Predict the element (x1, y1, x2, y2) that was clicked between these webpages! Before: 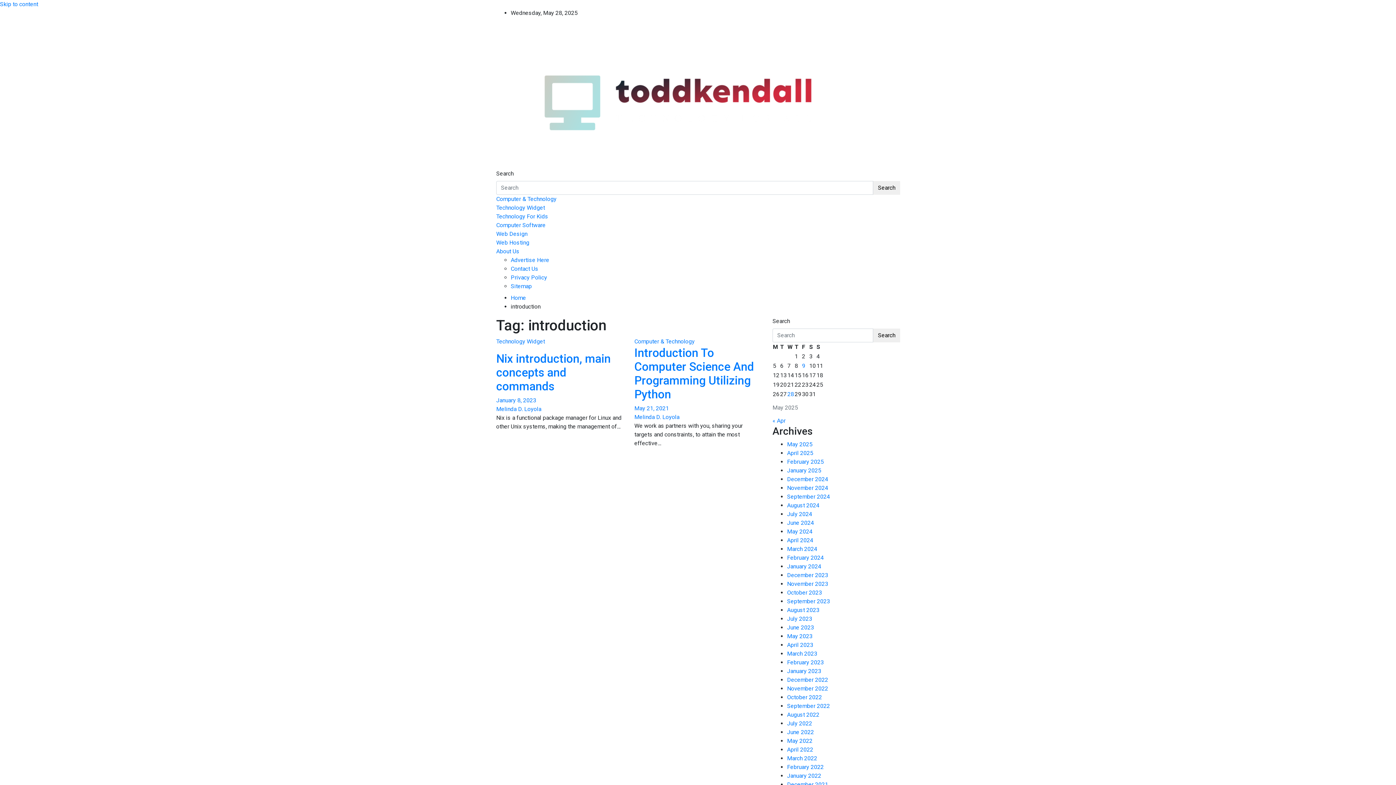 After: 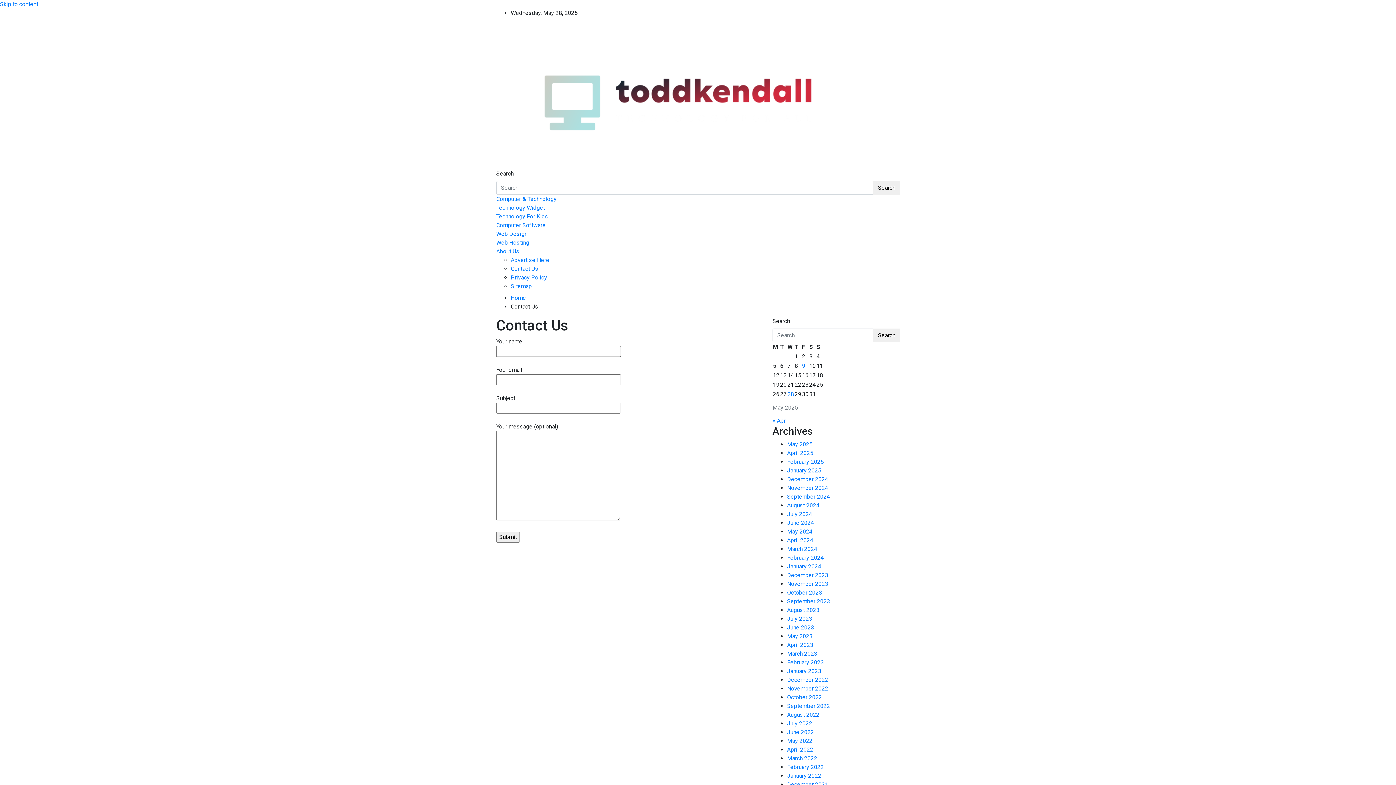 Action: label: Contact Us bbox: (510, 265, 538, 272)